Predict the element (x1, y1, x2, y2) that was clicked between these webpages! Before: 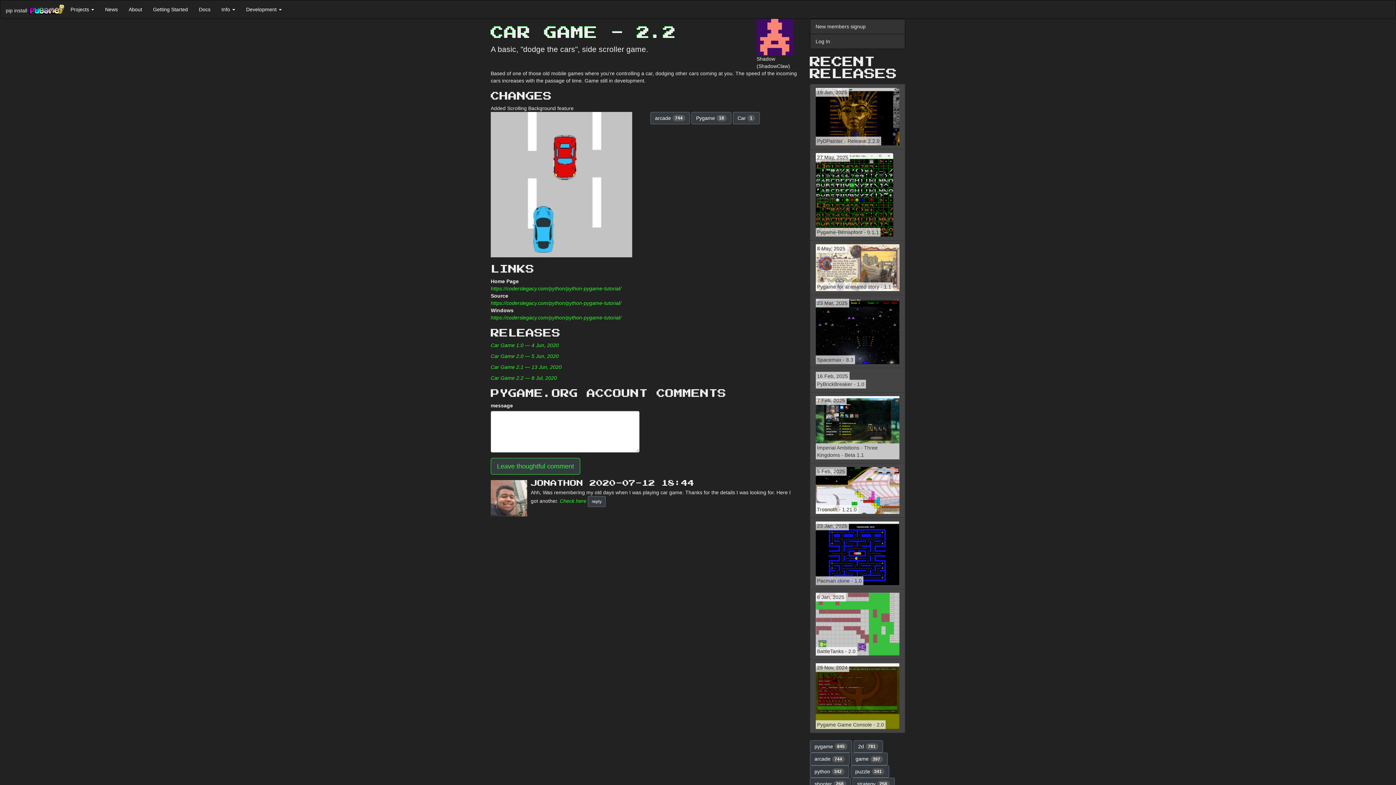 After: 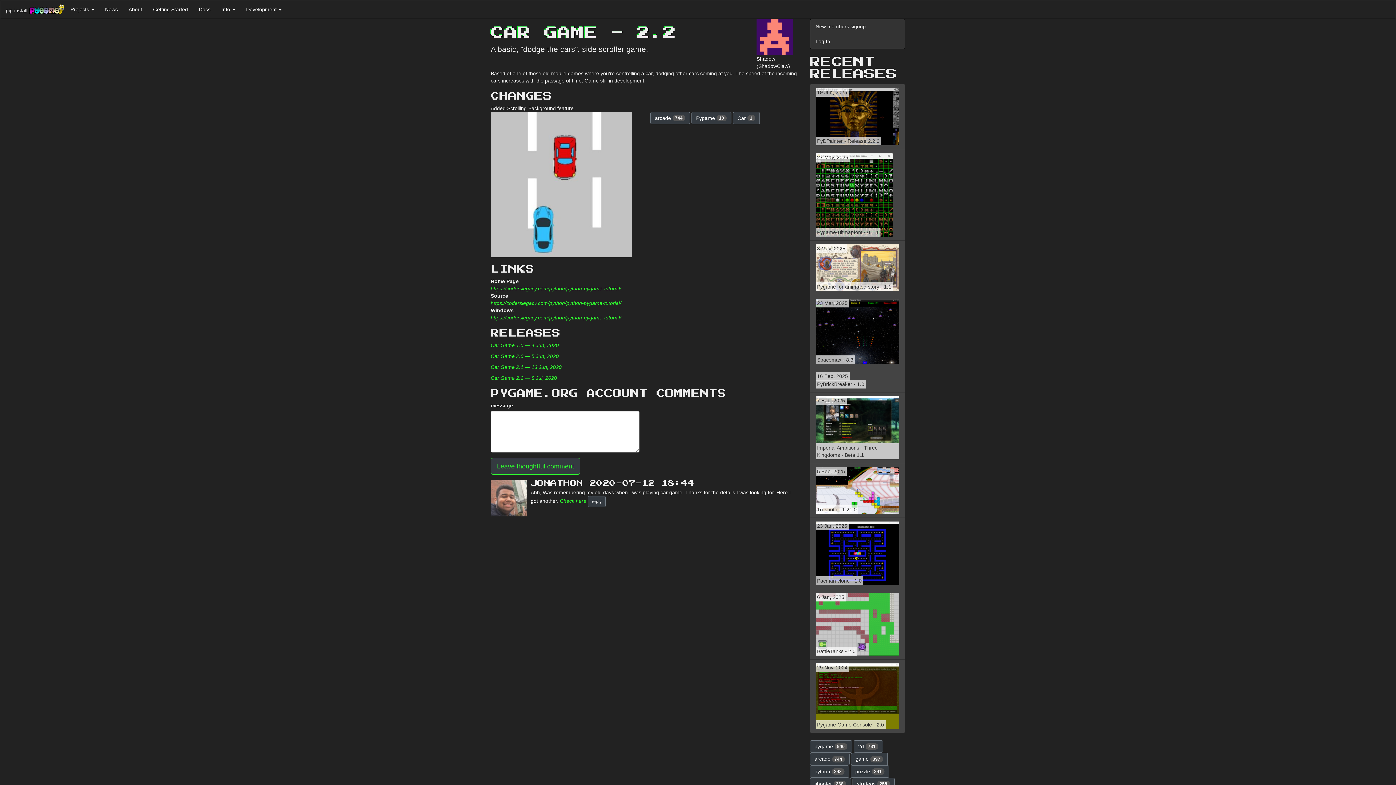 Action: label: Car Game 2.2 — 8 Jul, 2020 bbox: (490, 375, 557, 381)